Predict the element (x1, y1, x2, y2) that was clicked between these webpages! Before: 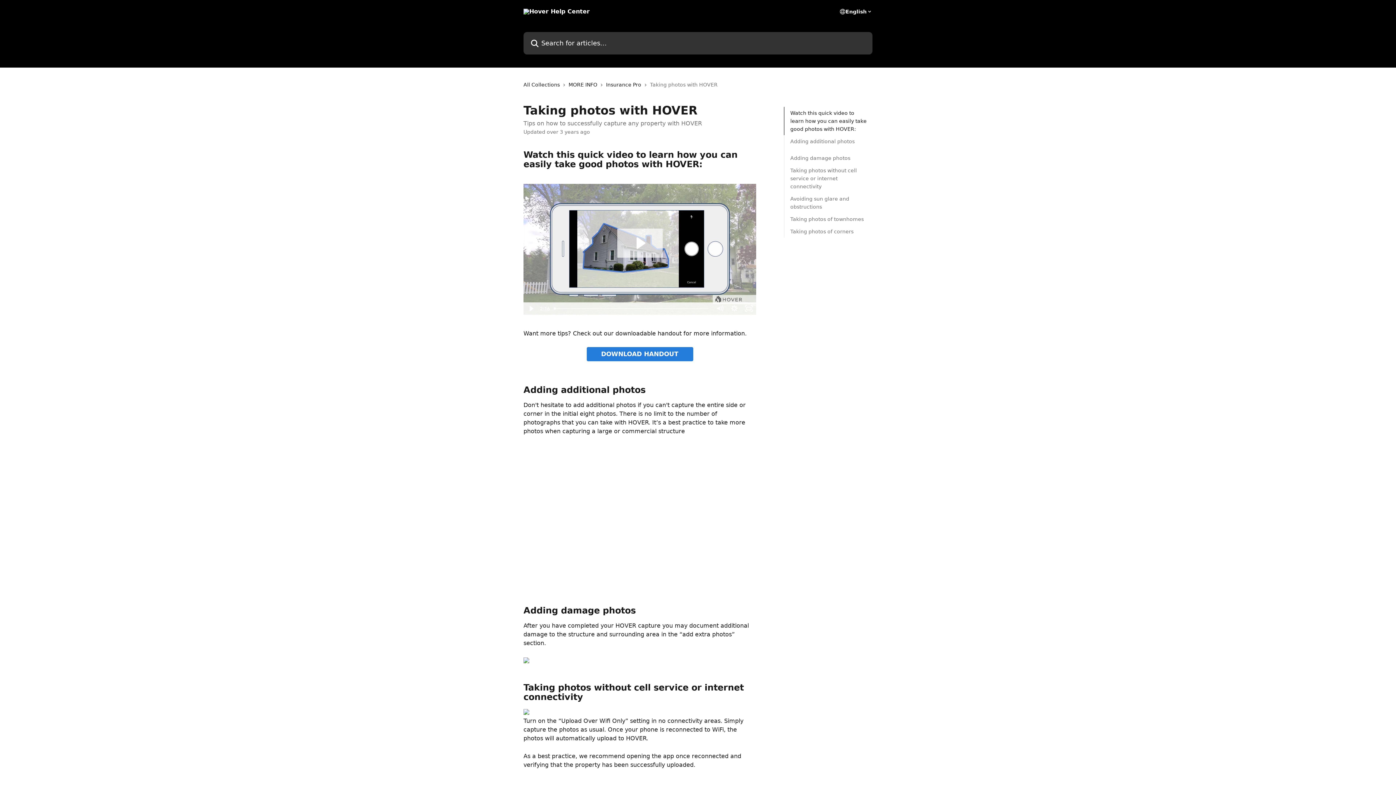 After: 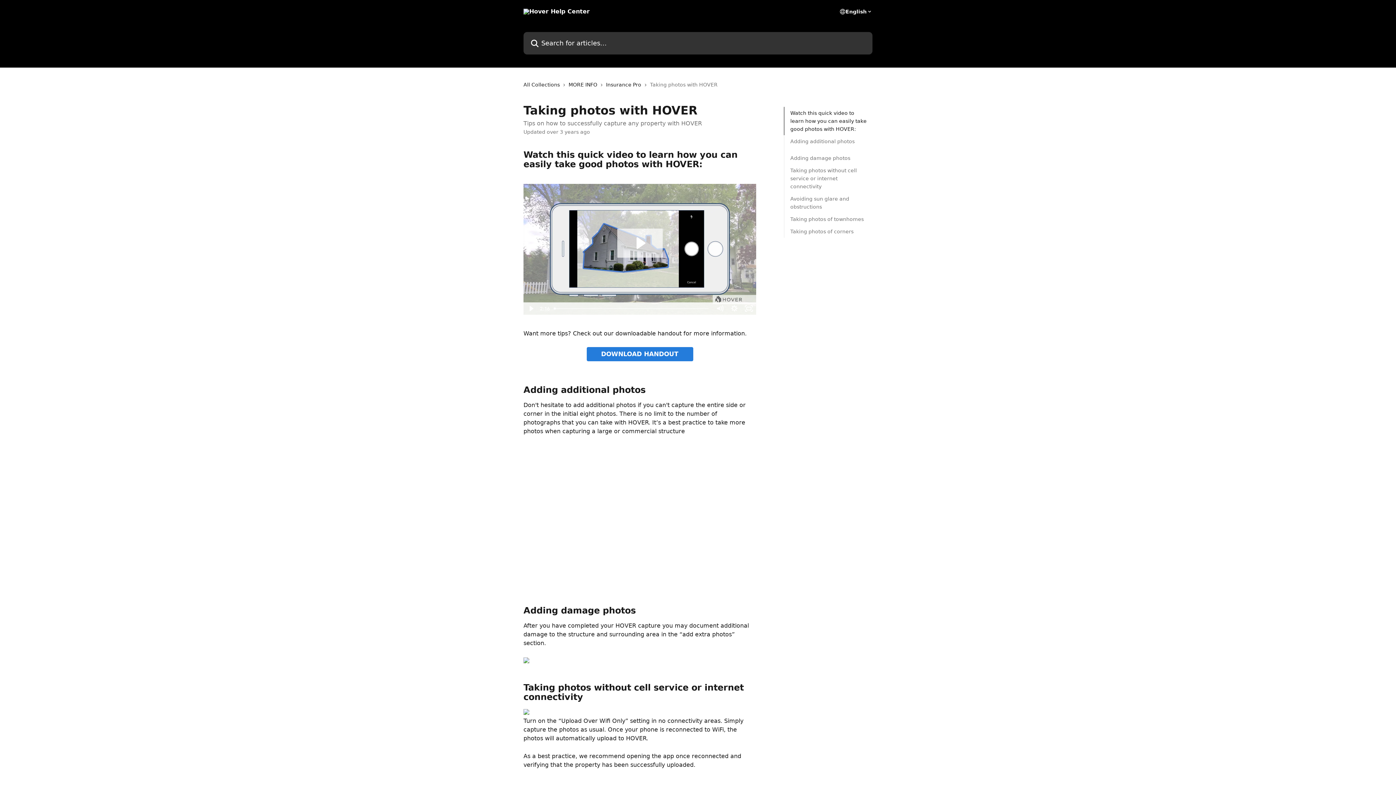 Action: label: DOWNLOAD HANDOUT bbox: (586, 347, 693, 361)